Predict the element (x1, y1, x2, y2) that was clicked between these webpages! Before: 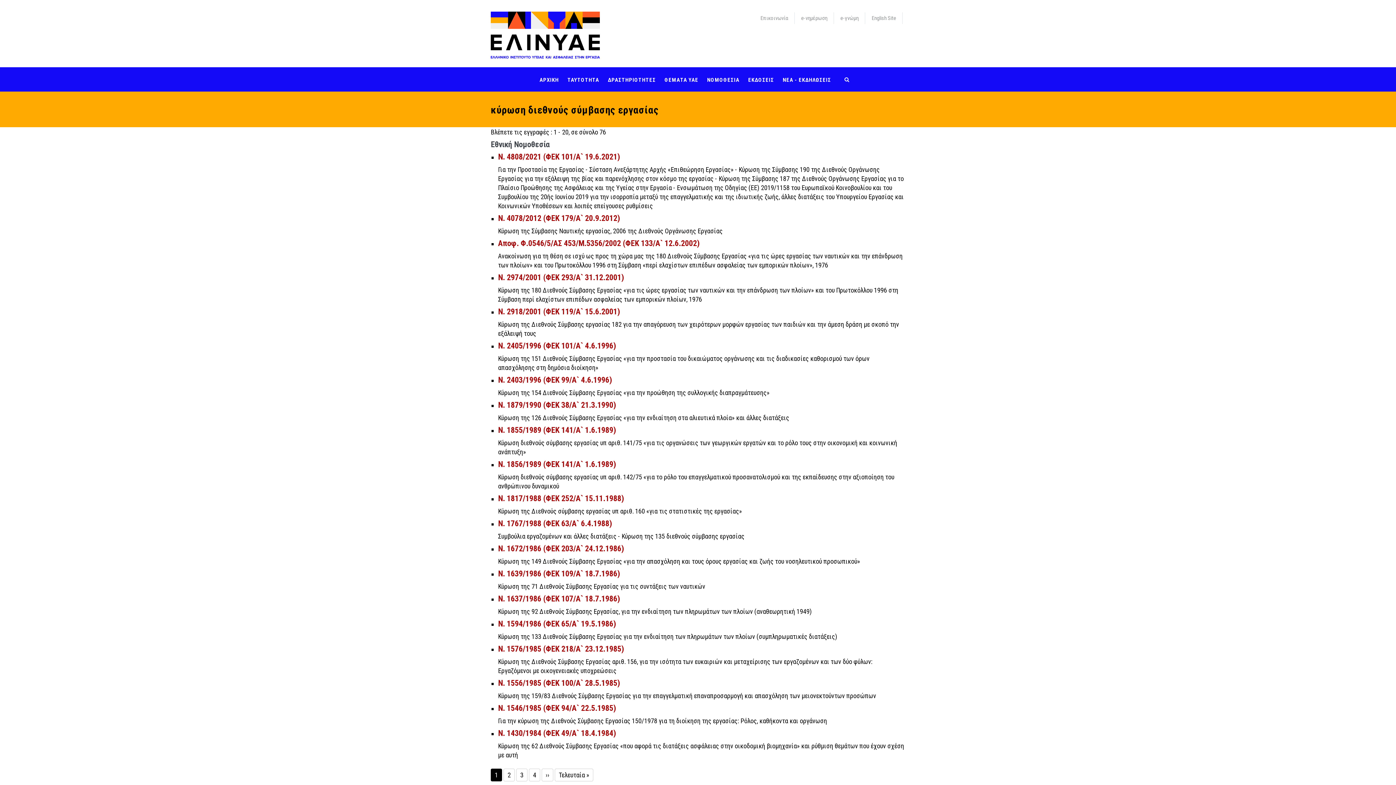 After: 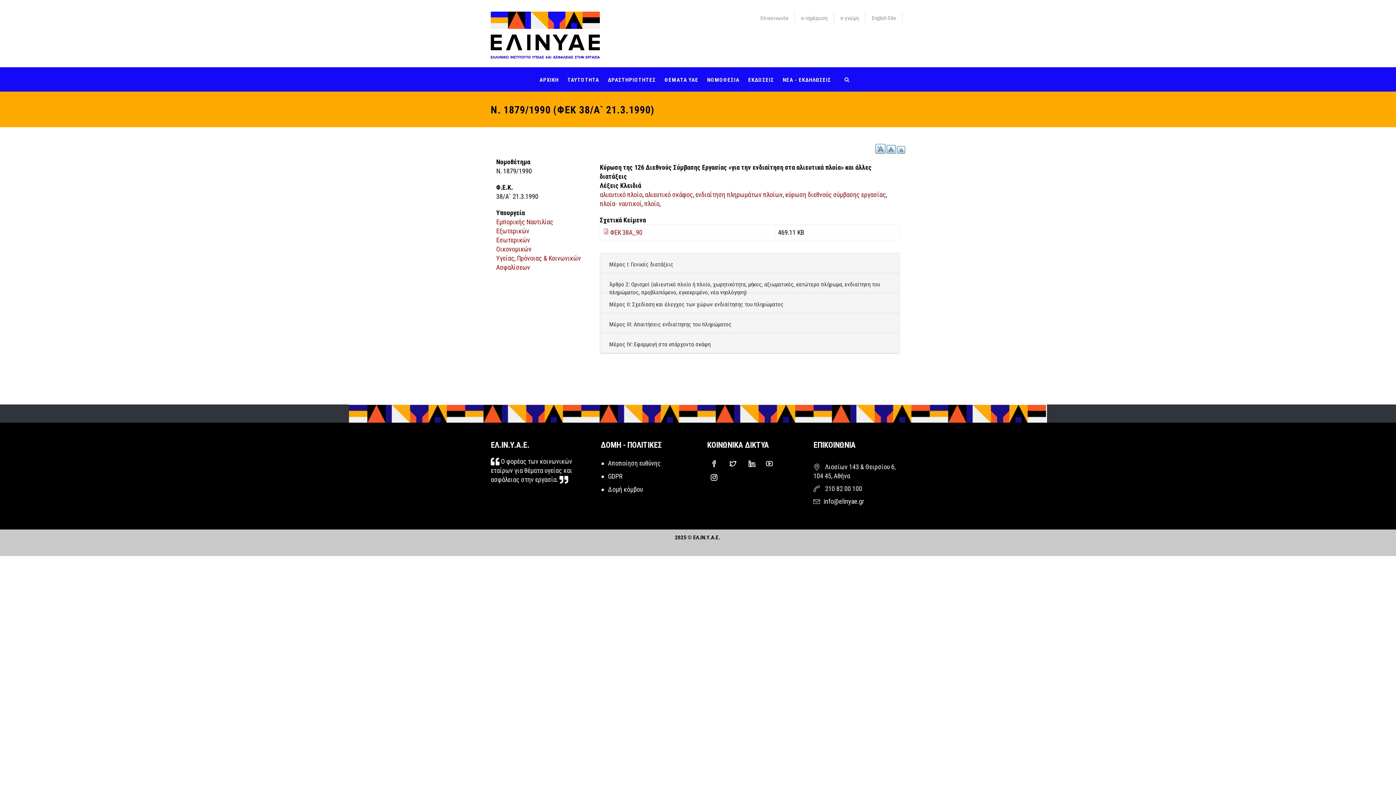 Action: bbox: (498, 400, 616, 409) label: Ν. 1879/1990 (ΦΕΚ 38/Α` 21.3.1990)